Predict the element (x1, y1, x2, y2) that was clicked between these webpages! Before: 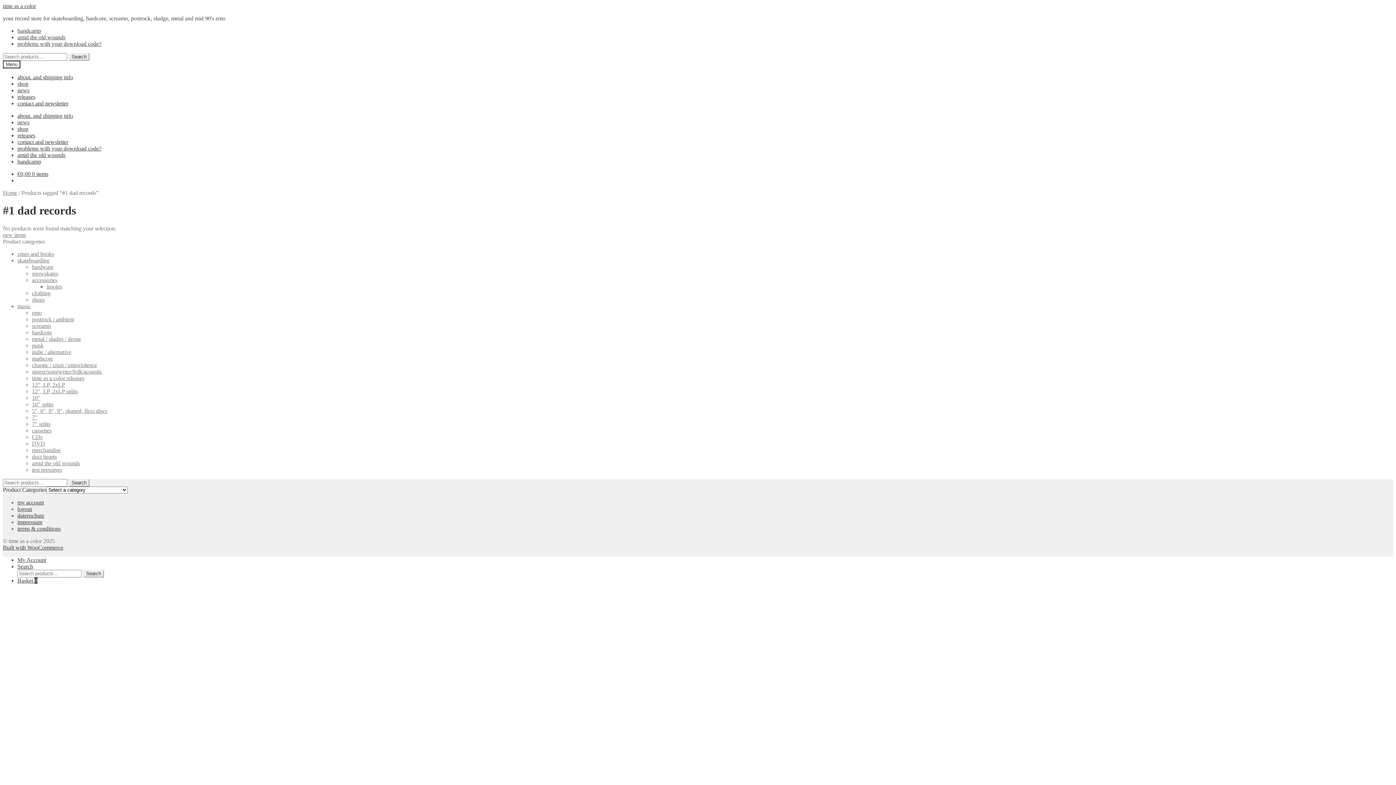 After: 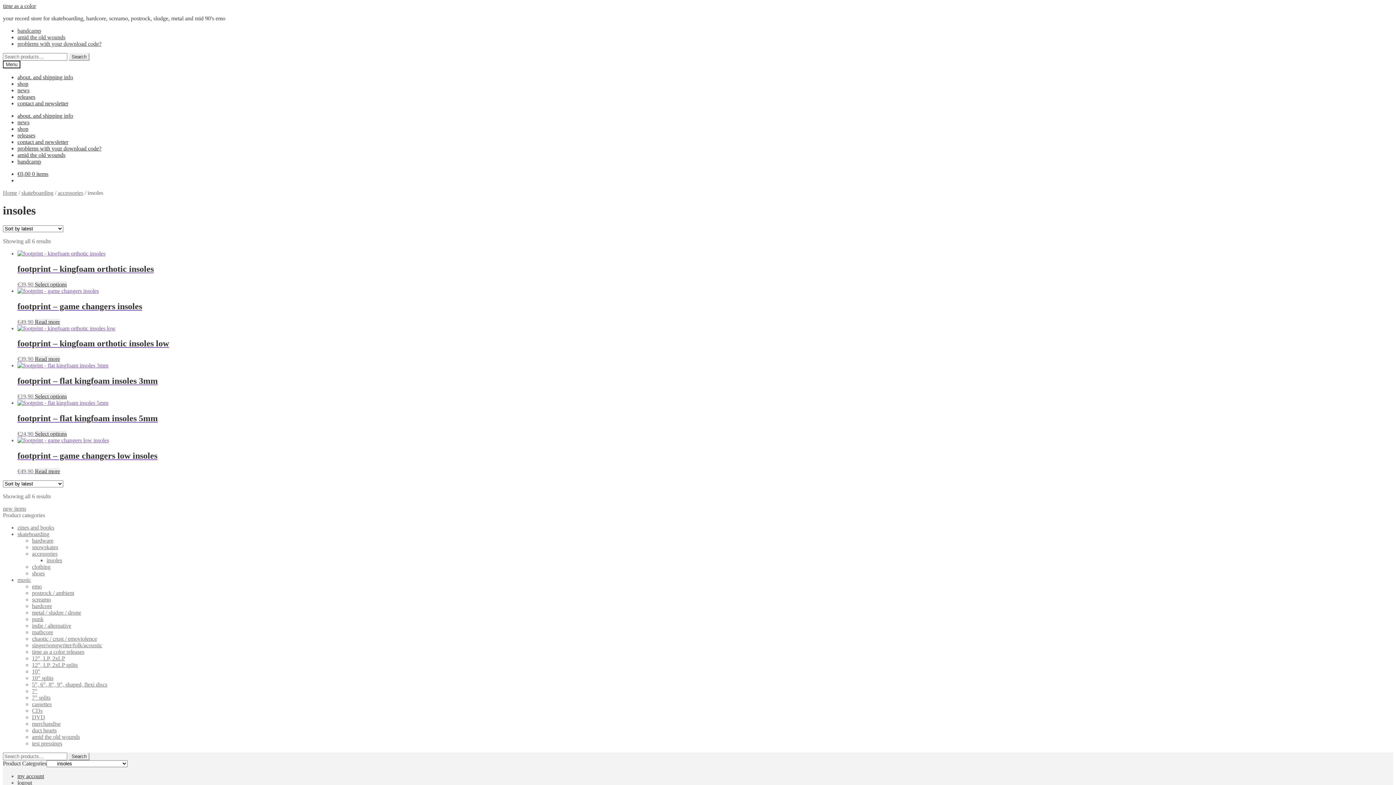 Action: bbox: (46, 283, 62, 289) label: insoles